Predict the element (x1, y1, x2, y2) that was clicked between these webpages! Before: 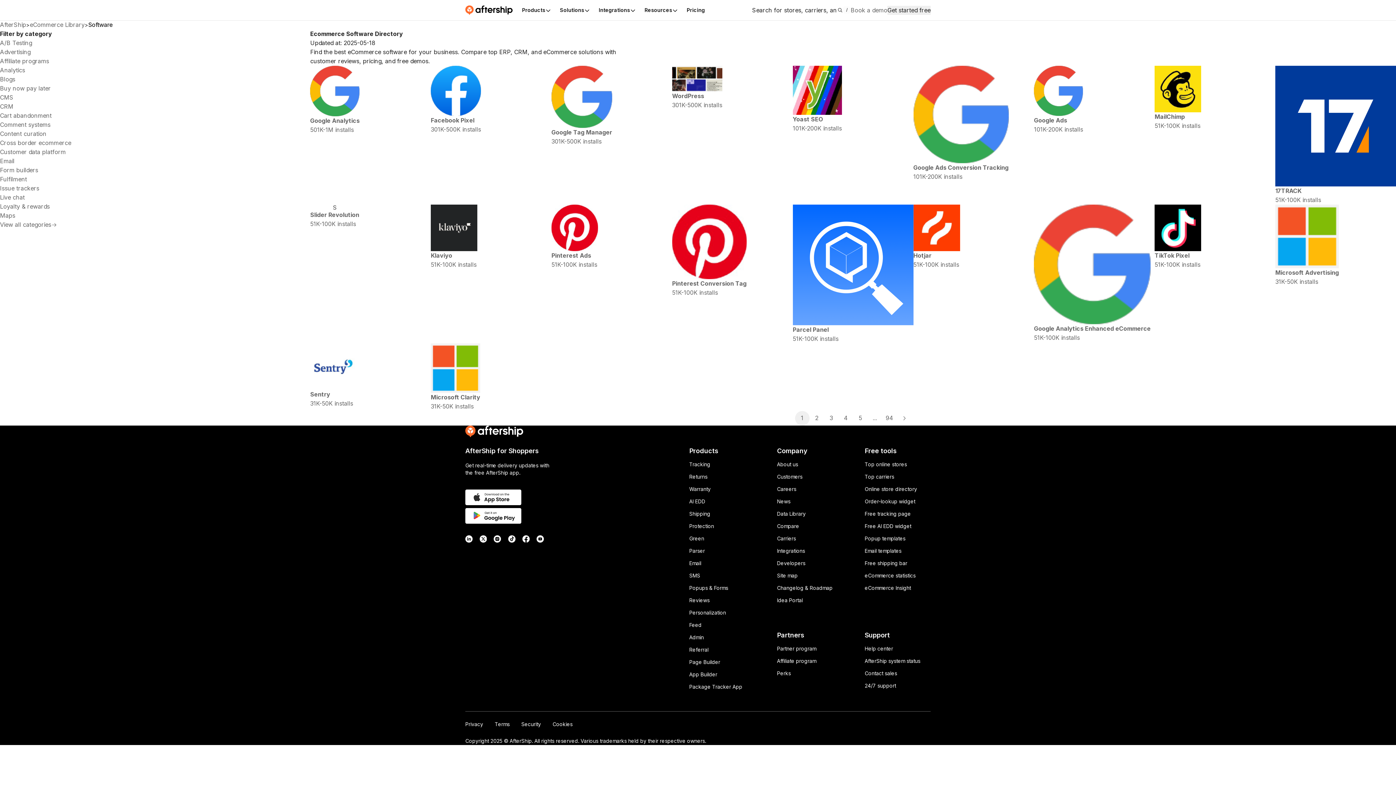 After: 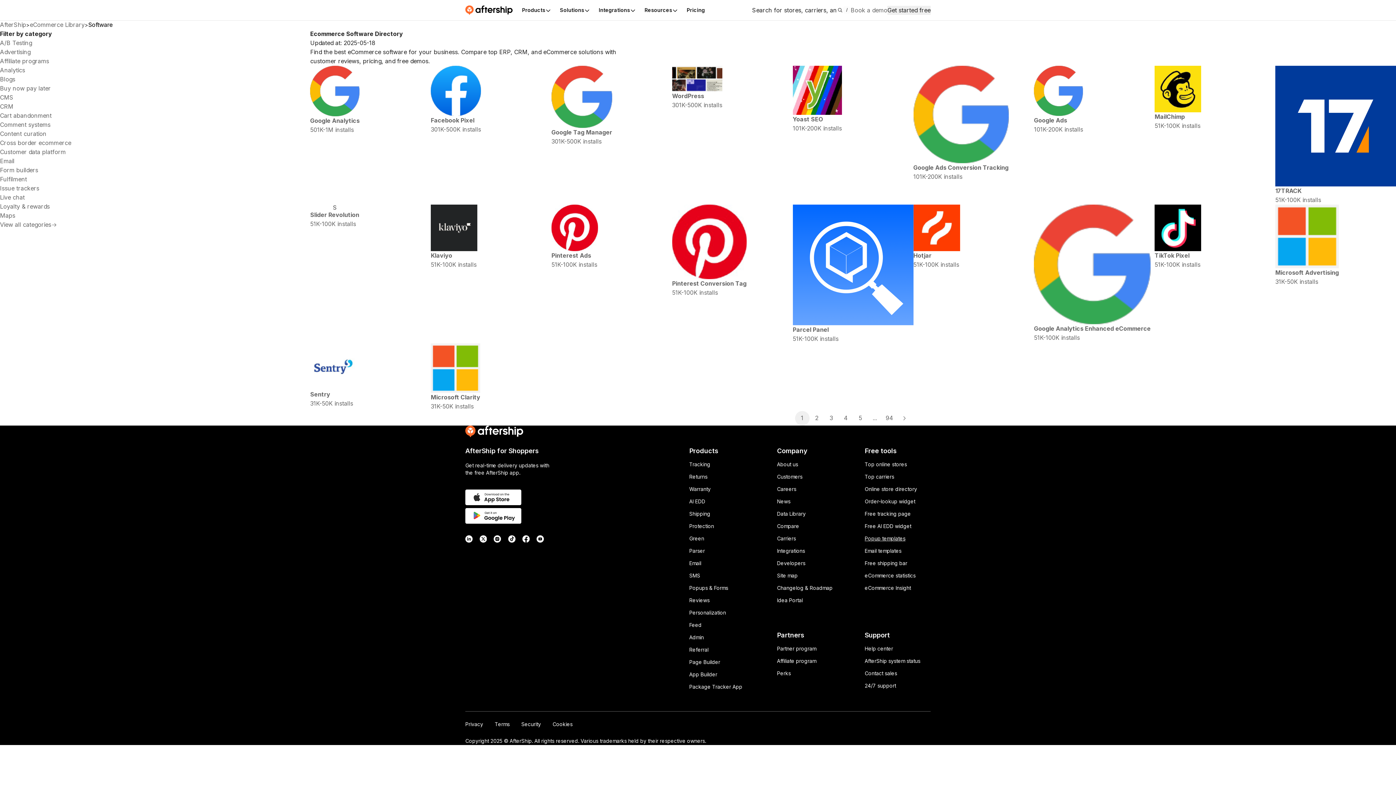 Action: label: Popup templates bbox: (864, 535, 905, 541)